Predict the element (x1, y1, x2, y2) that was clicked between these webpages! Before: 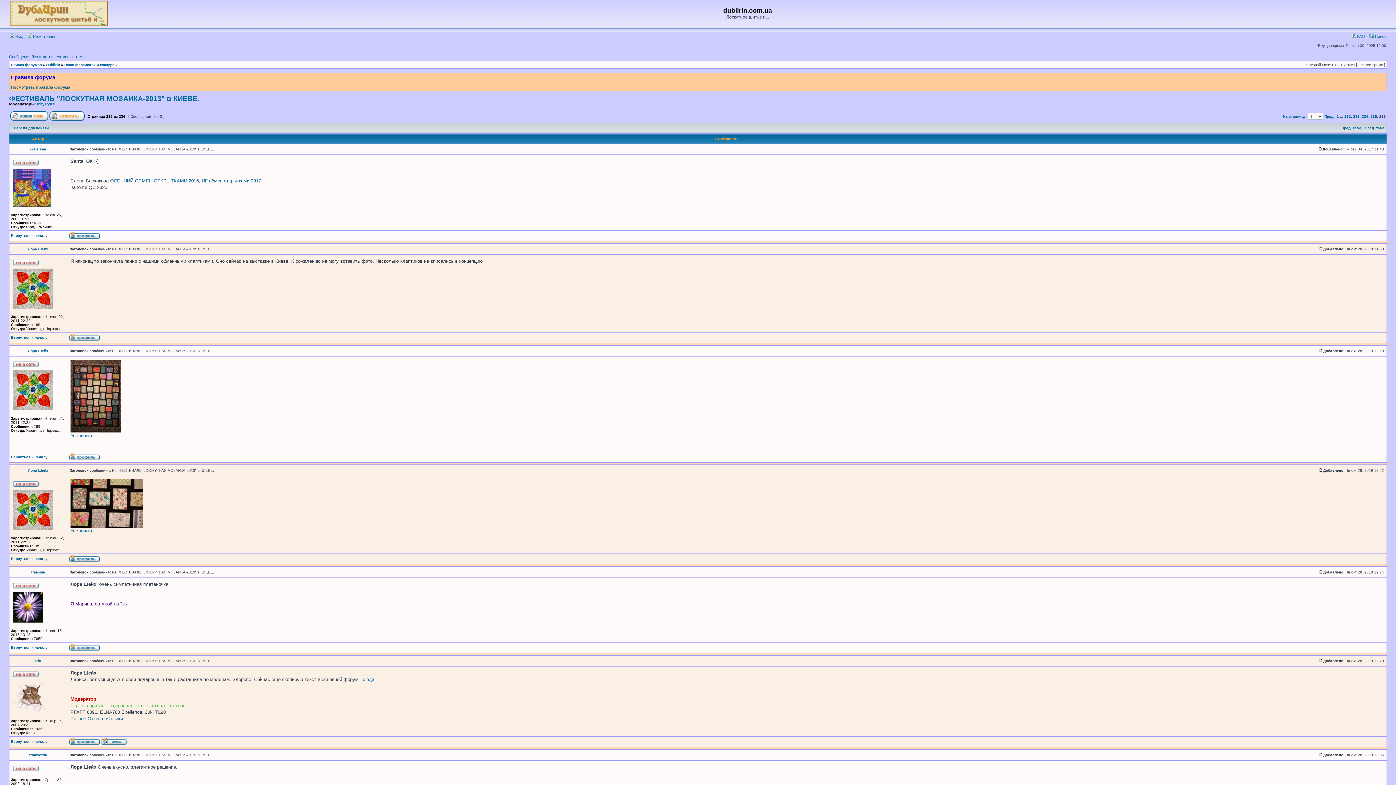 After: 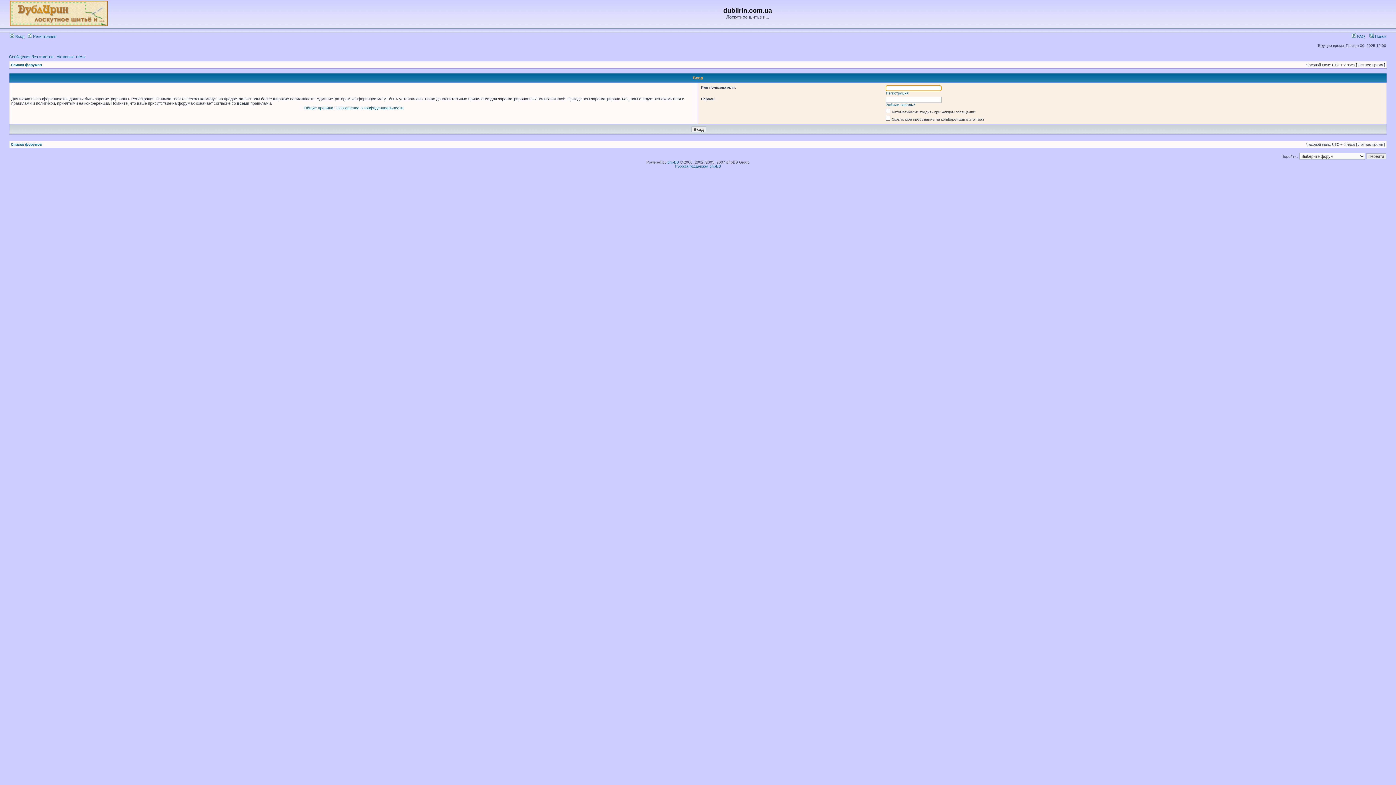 Action: label:  Вход bbox: (9, 34, 24, 38)